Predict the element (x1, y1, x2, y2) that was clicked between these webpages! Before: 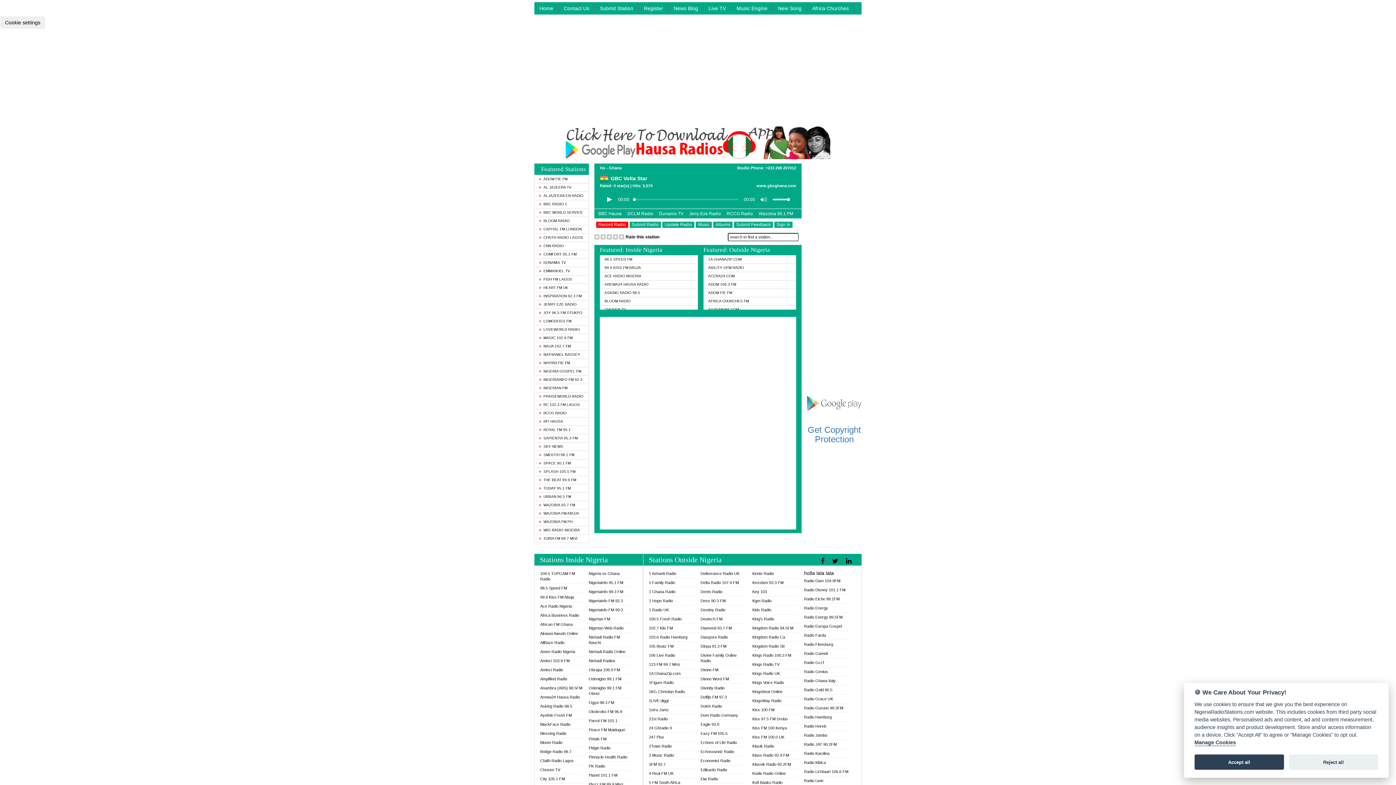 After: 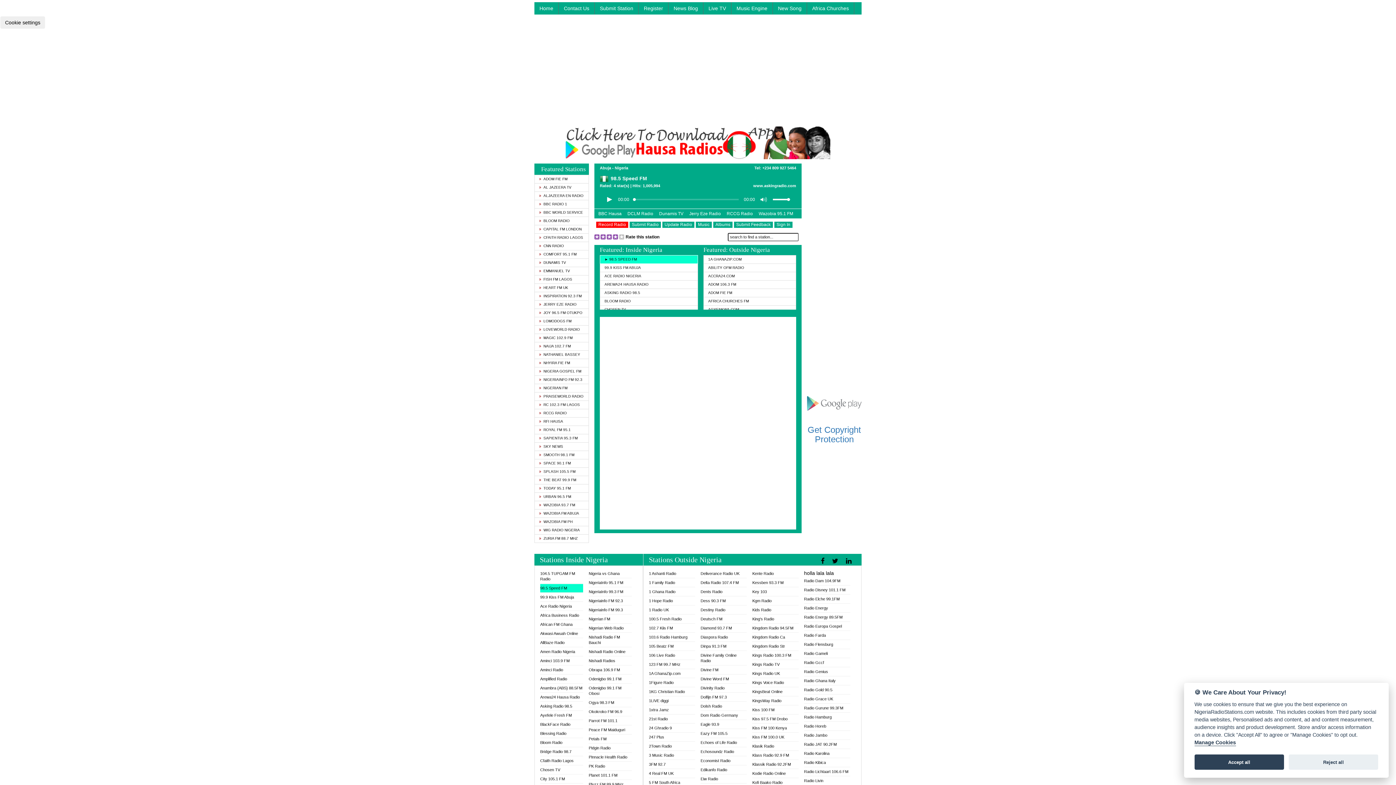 Action: bbox: (540, 584, 583, 593) label: 98.5 Speed FM